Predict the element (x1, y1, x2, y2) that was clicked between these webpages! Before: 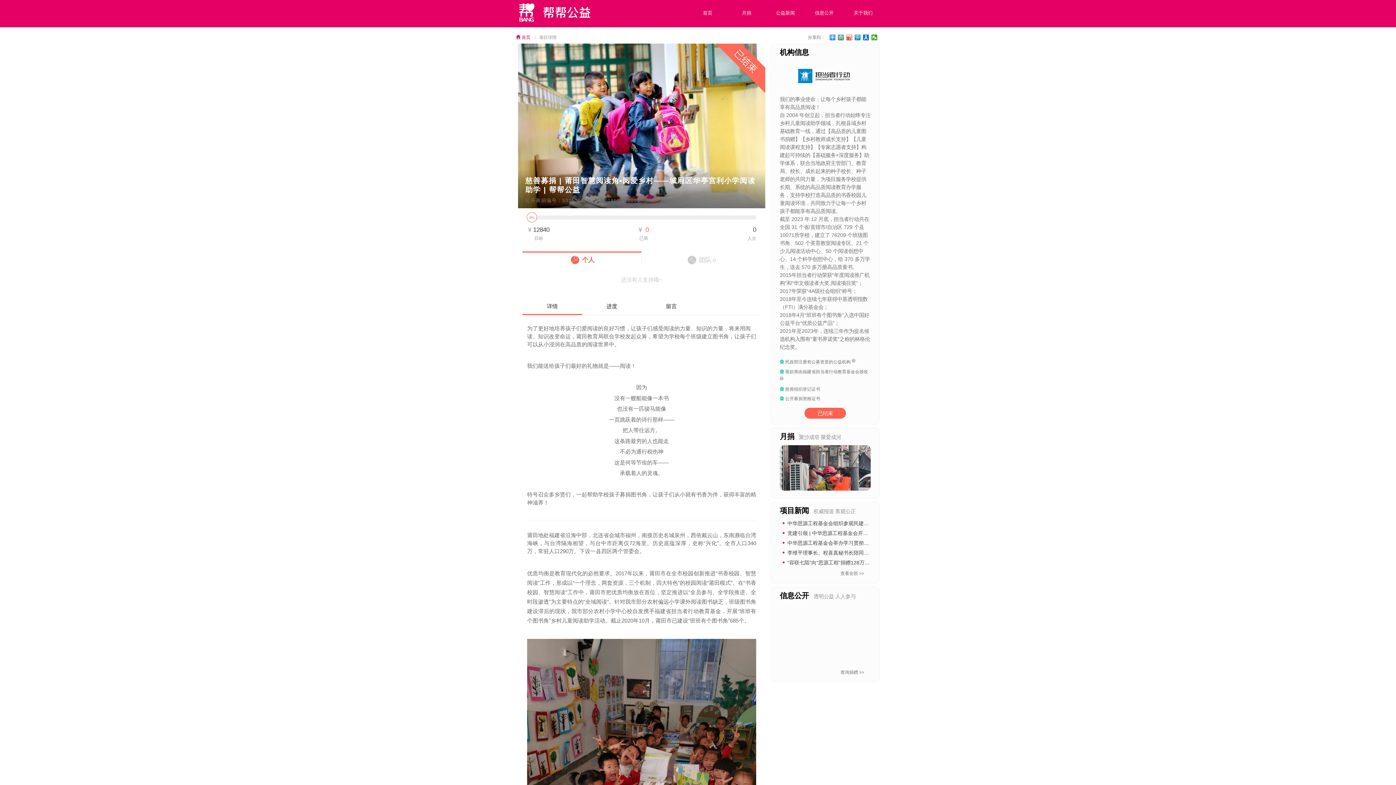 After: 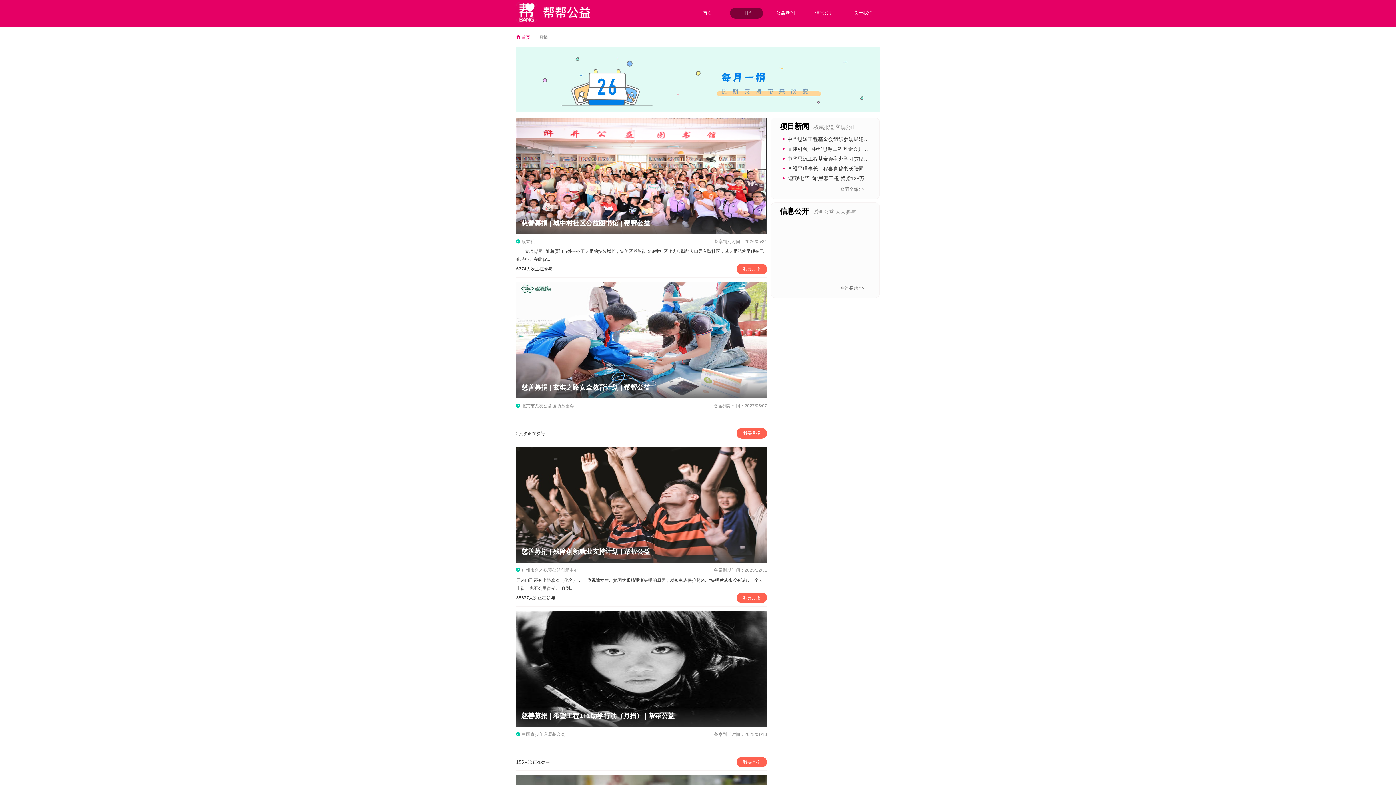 Action: label: 月捐 bbox: (730, 7, 763, 18)